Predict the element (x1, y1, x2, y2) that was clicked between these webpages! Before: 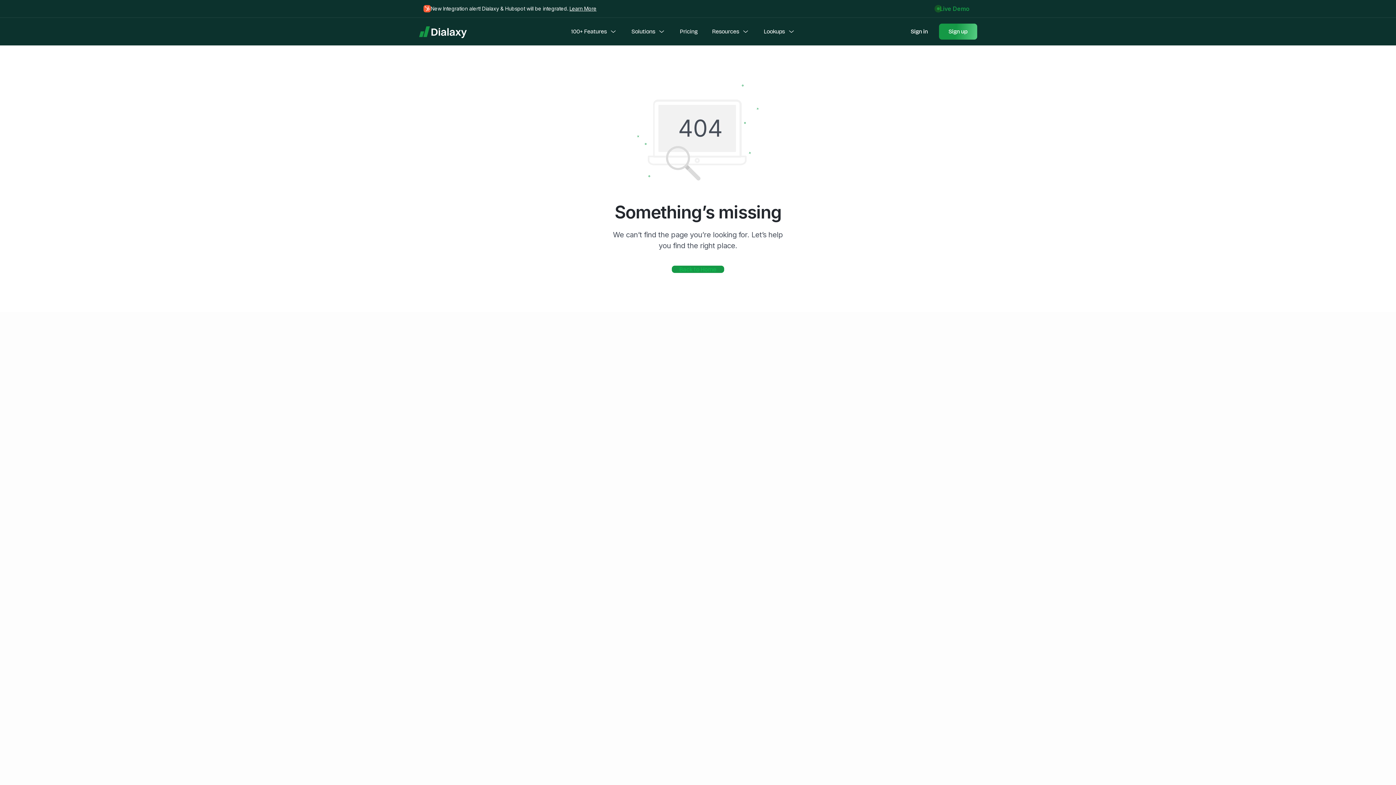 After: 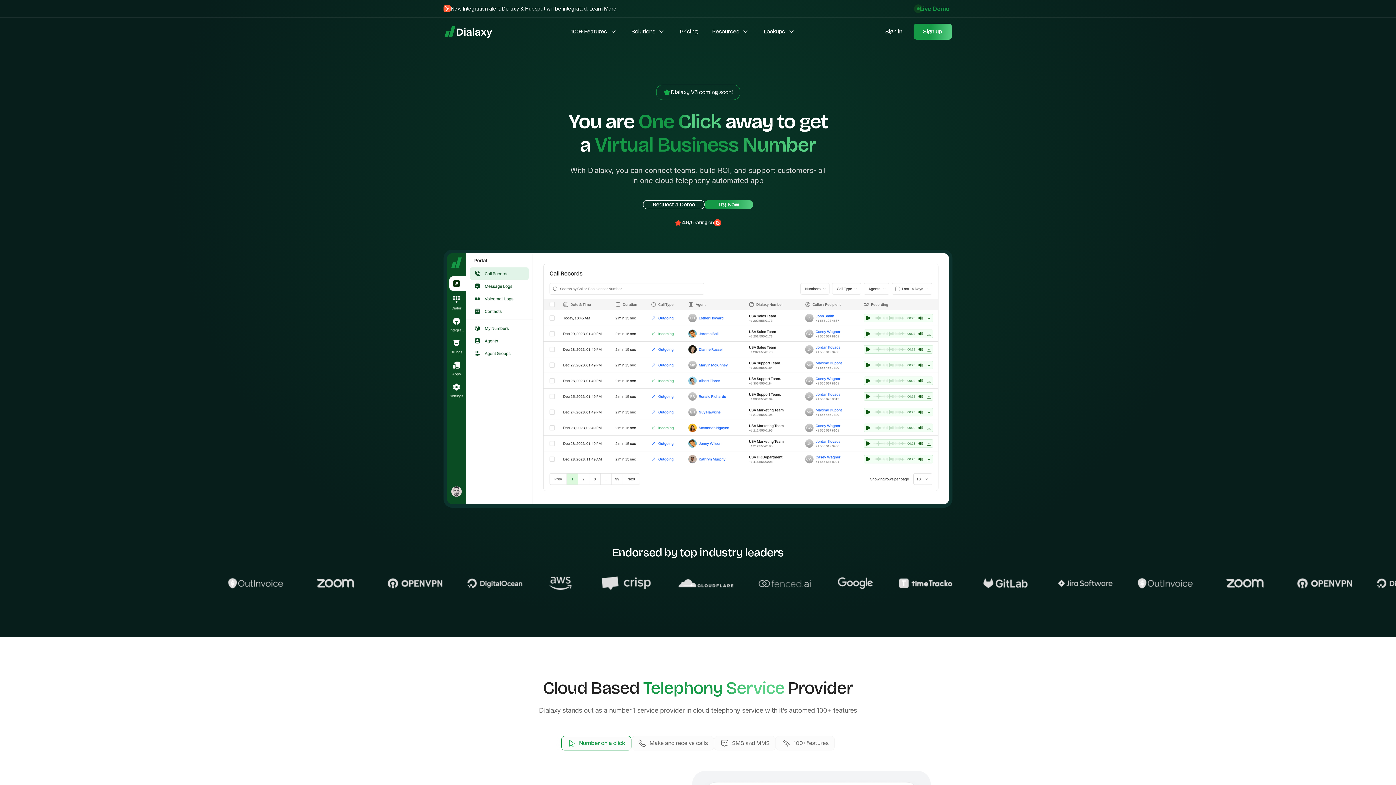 Action: label: Back to Home bbox: (672, 265, 724, 273)